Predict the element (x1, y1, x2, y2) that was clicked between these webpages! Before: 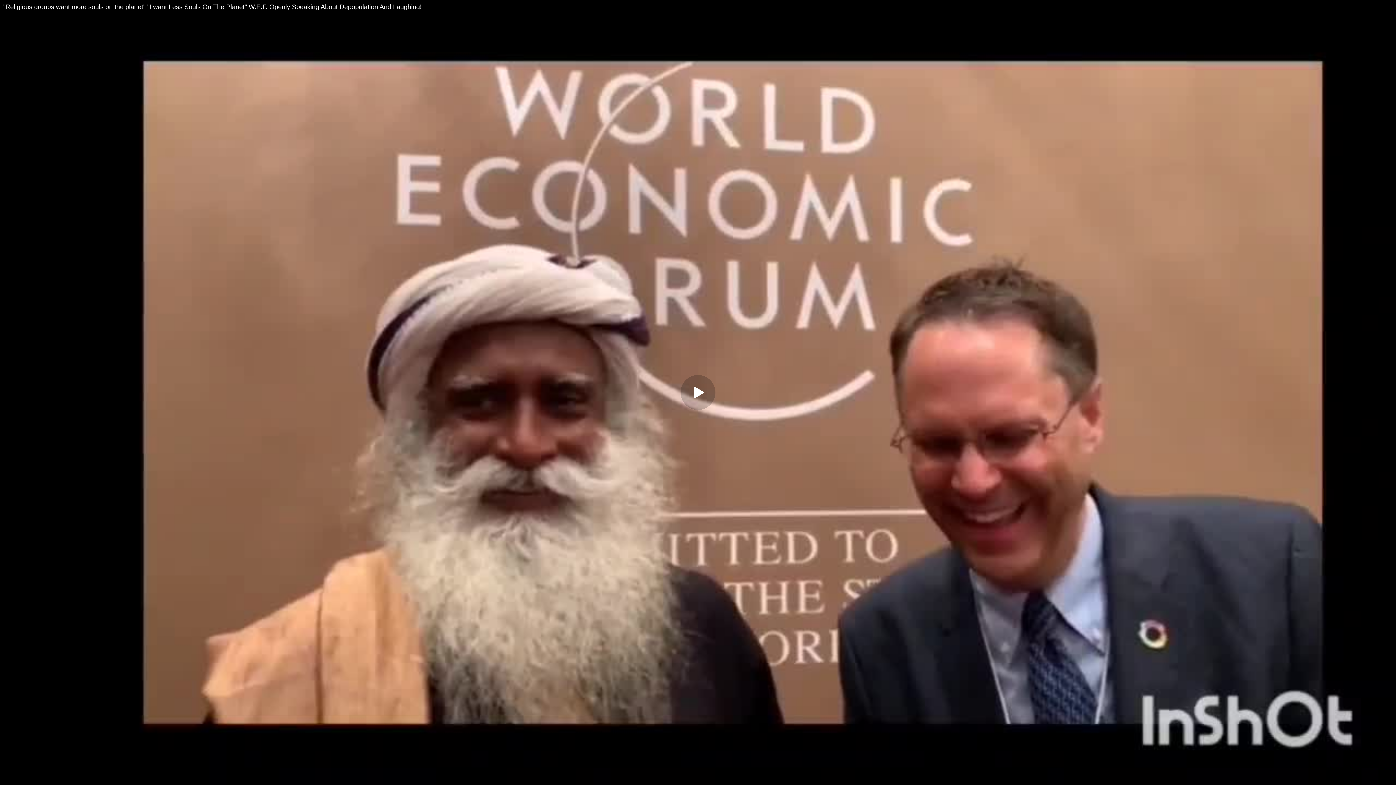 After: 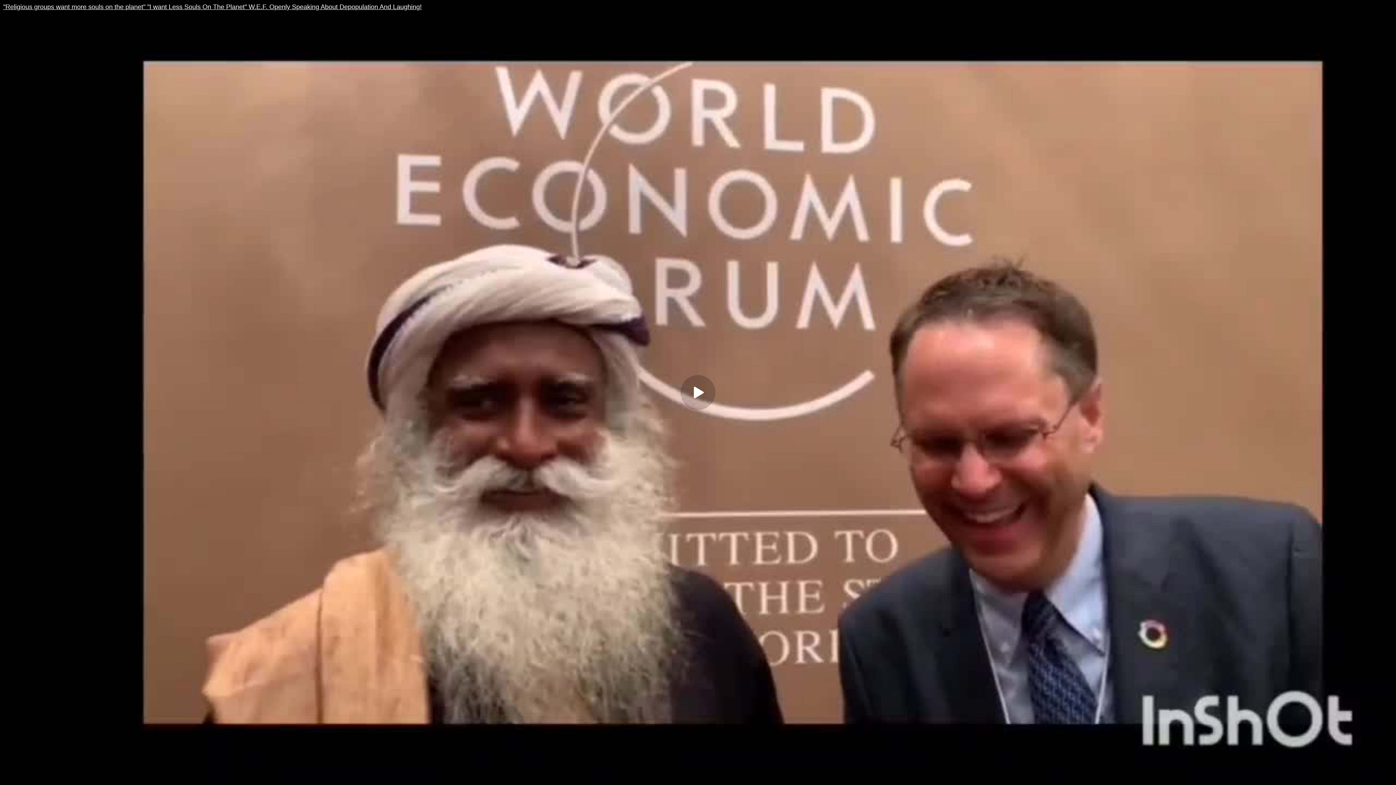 Action: label: "Religious groups want more souls on the planet" "I want Less Souls On The Planet" W.E.F. Openly Speaking About Depopulation And Laughing! bbox: (0, 0, 1396, 14)